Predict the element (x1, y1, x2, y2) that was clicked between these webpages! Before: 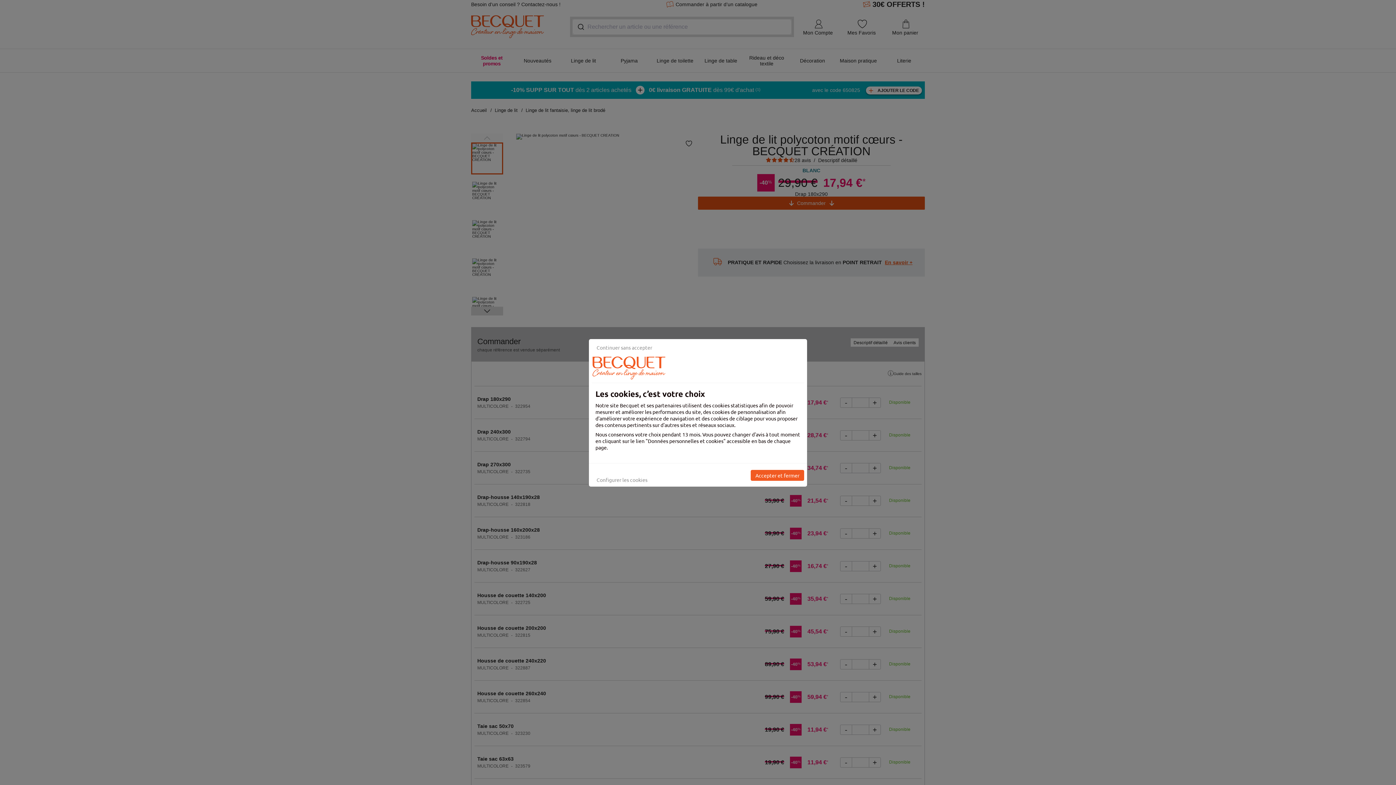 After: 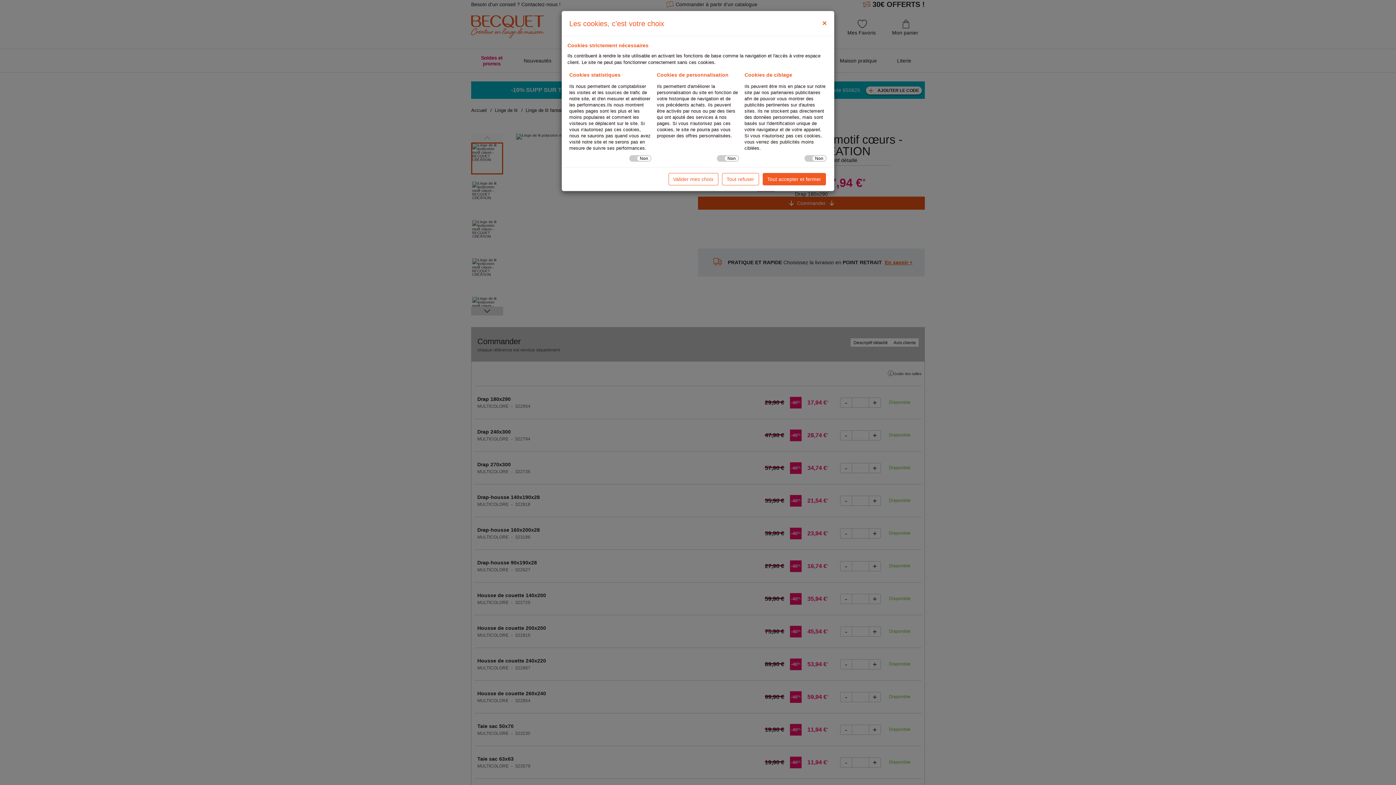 Action: bbox: (592, 474, 652, 485) label: Configurer les cookies